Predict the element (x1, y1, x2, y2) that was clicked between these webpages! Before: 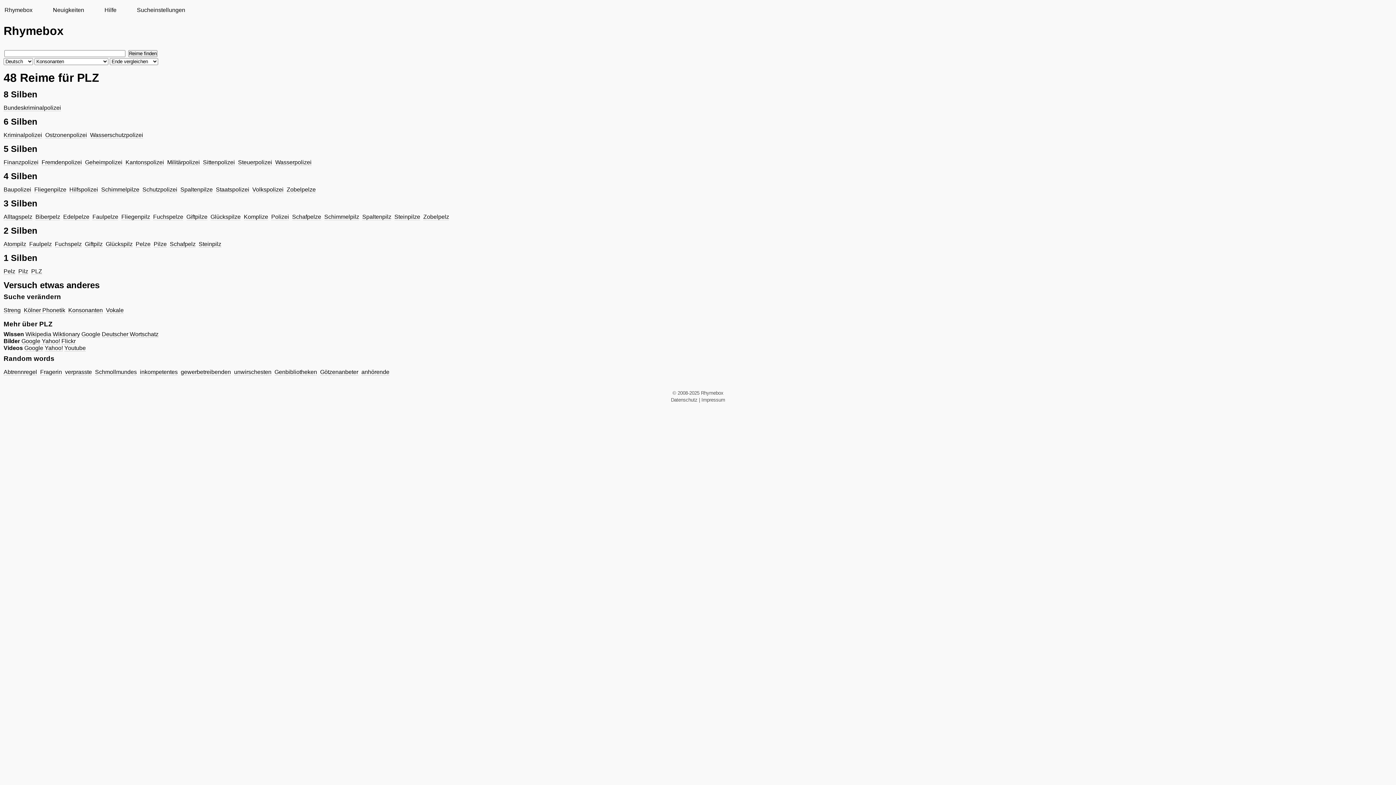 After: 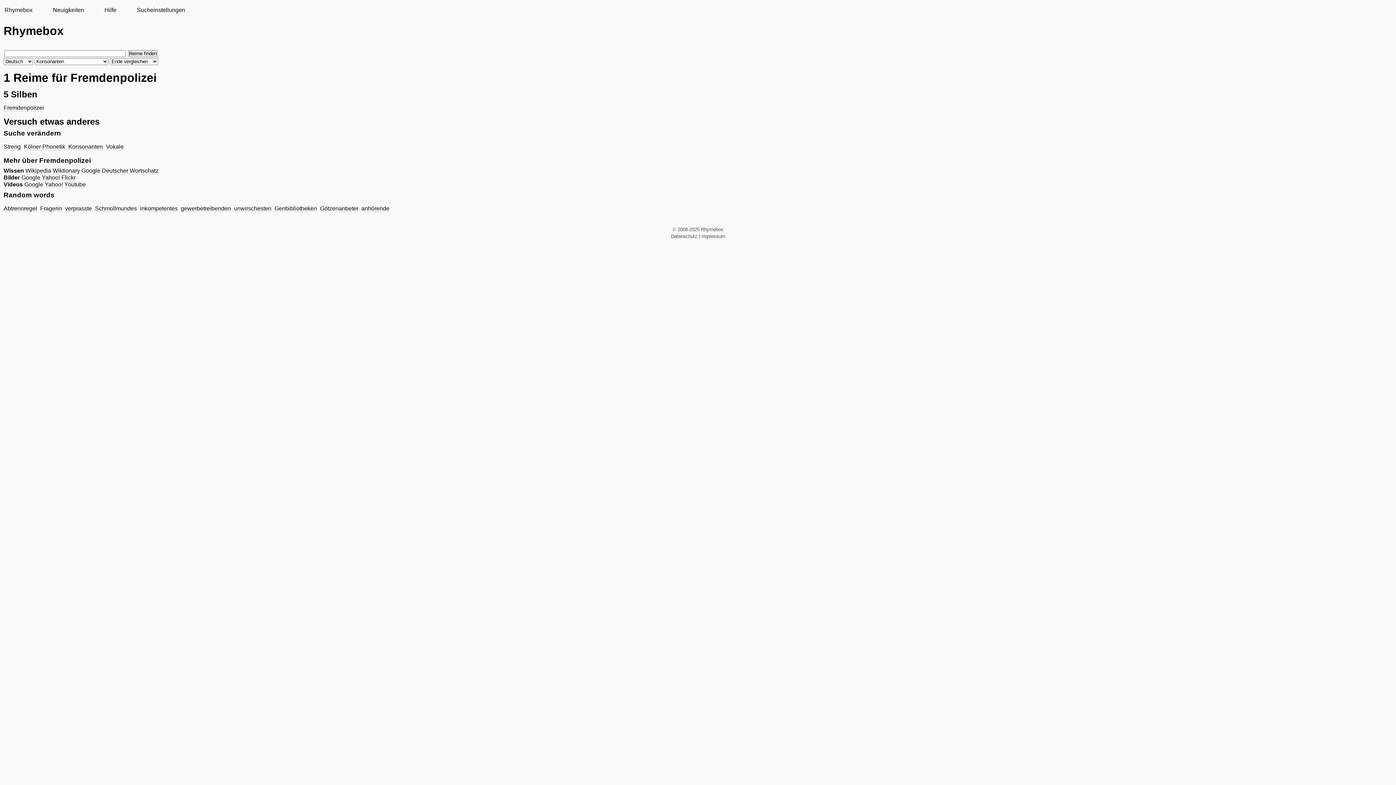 Action: bbox: (41, 159, 81, 165) label: Fremdenpolizei